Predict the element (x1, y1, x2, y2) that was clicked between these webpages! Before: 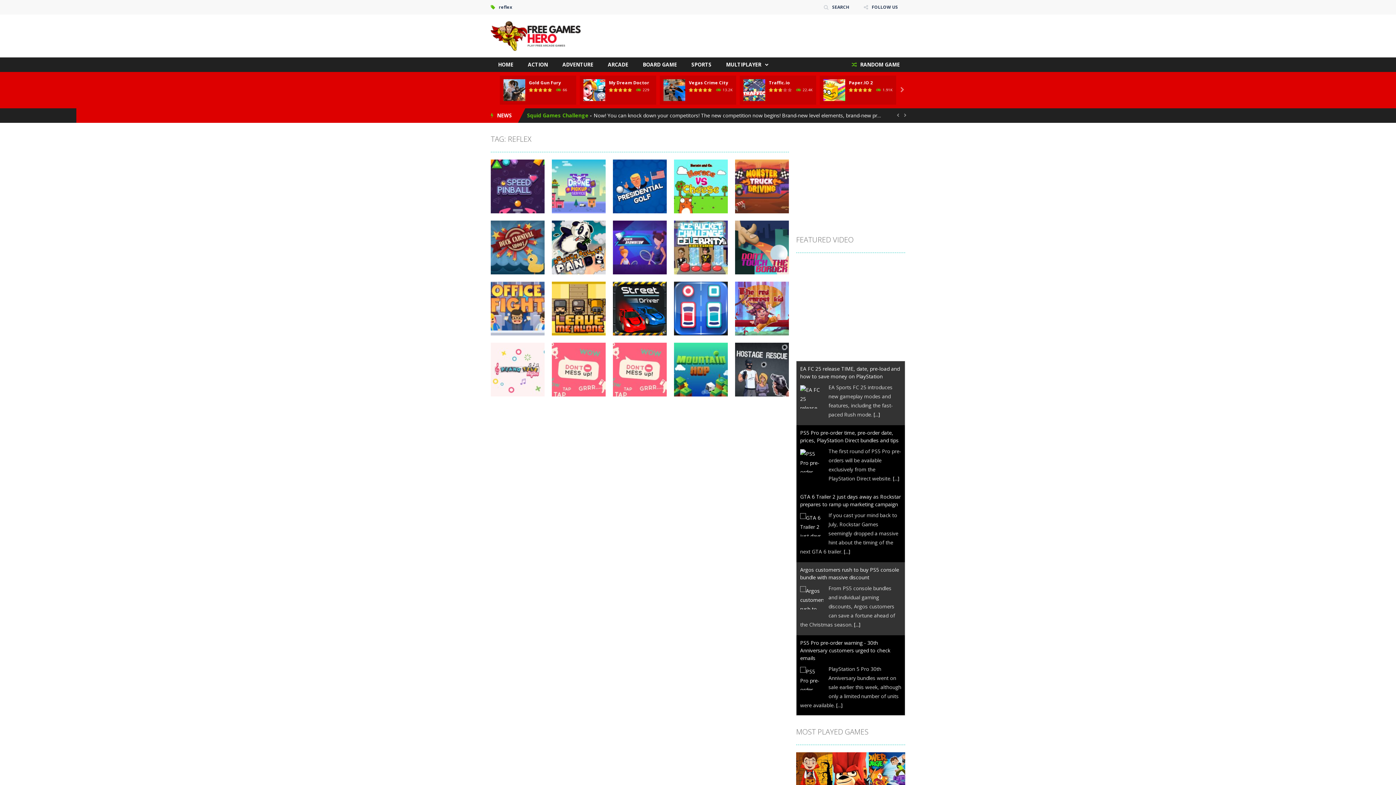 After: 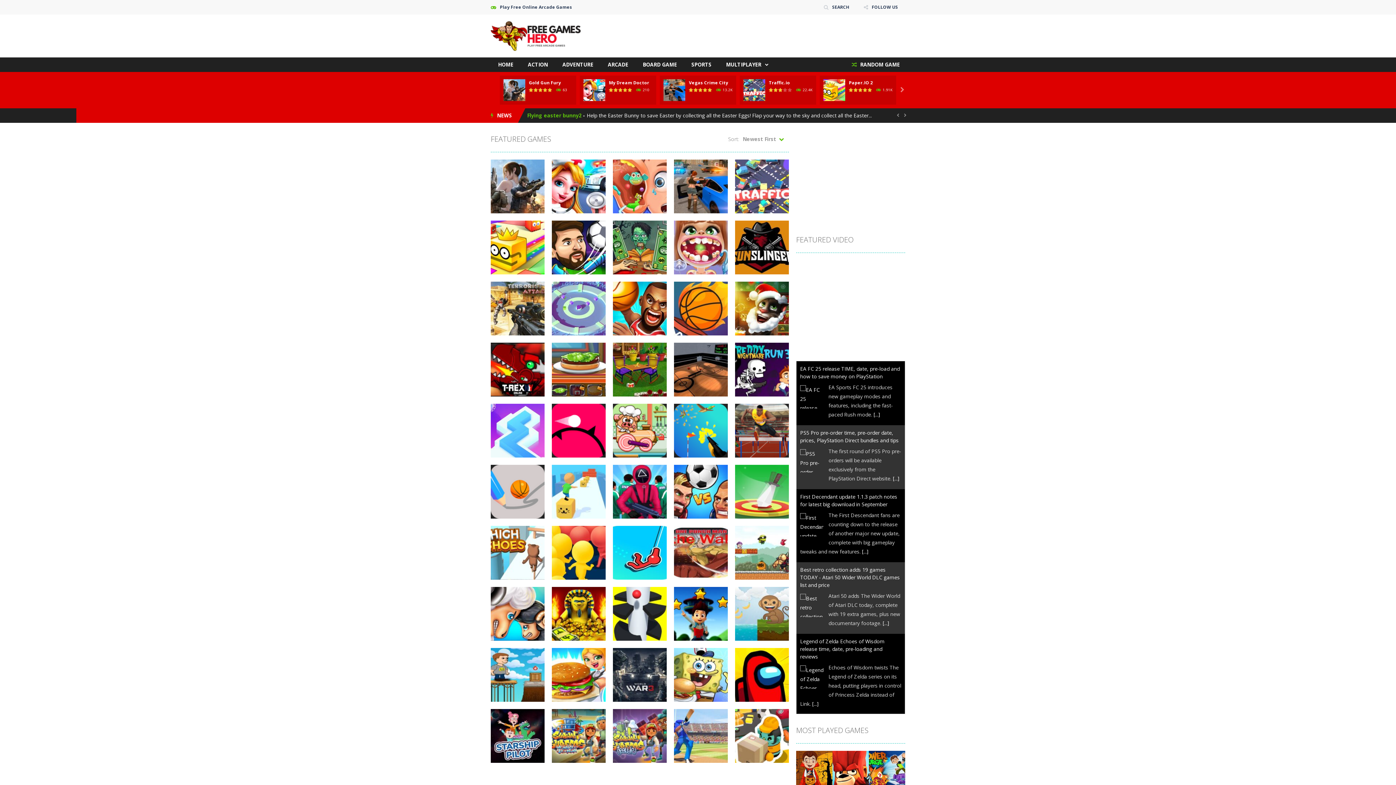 Action: bbox: (490, 57, 520, 72) label: HOME